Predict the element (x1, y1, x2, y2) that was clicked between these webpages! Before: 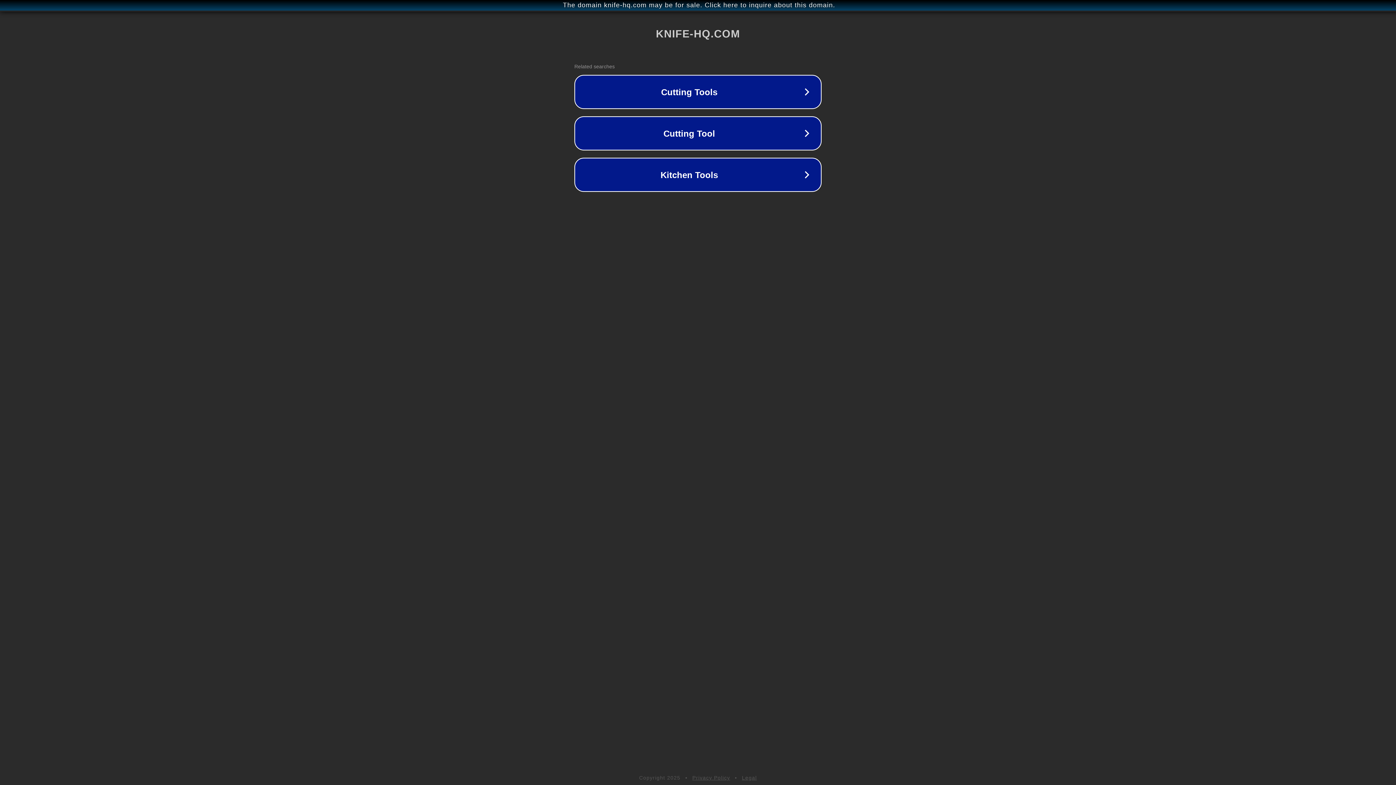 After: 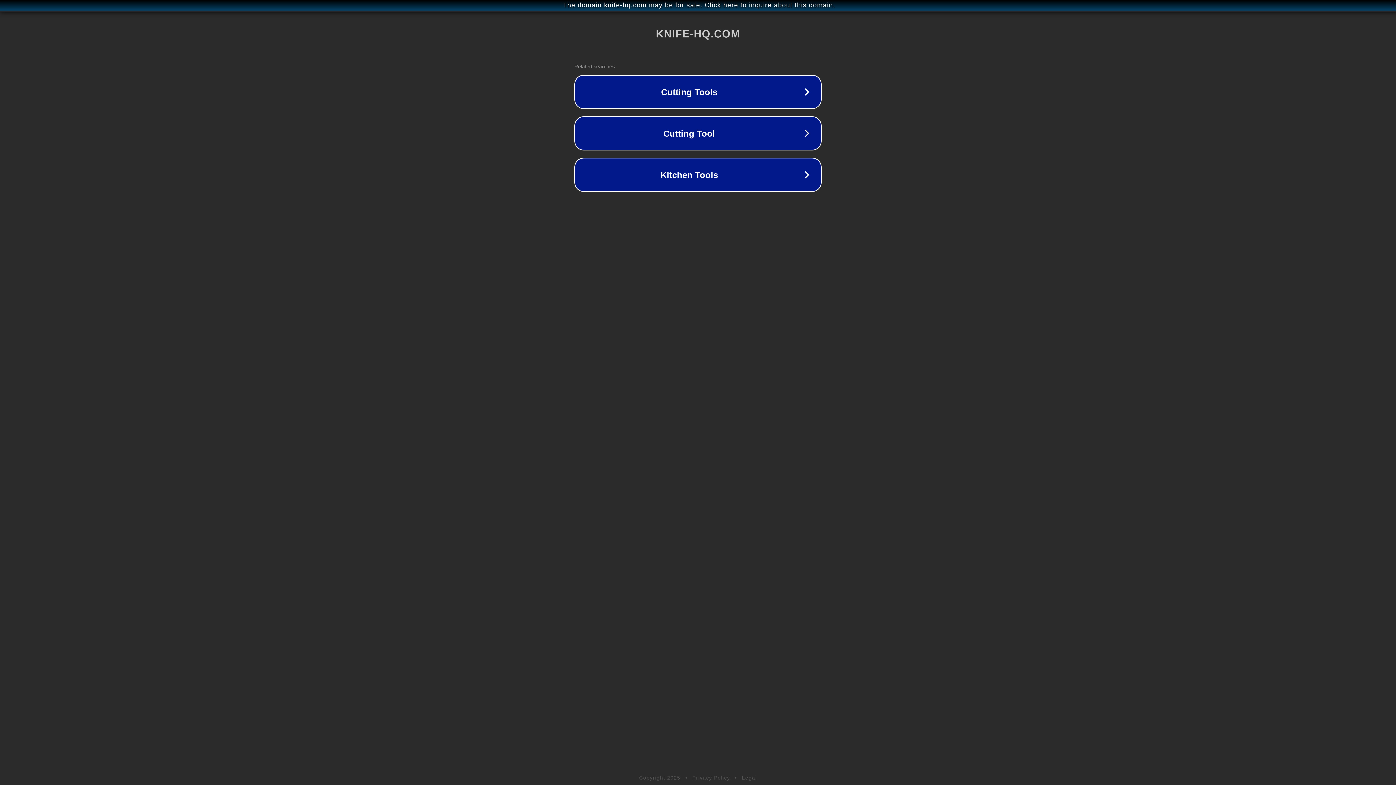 Action: label: Privacy Policy bbox: (692, 775, 730, 781)